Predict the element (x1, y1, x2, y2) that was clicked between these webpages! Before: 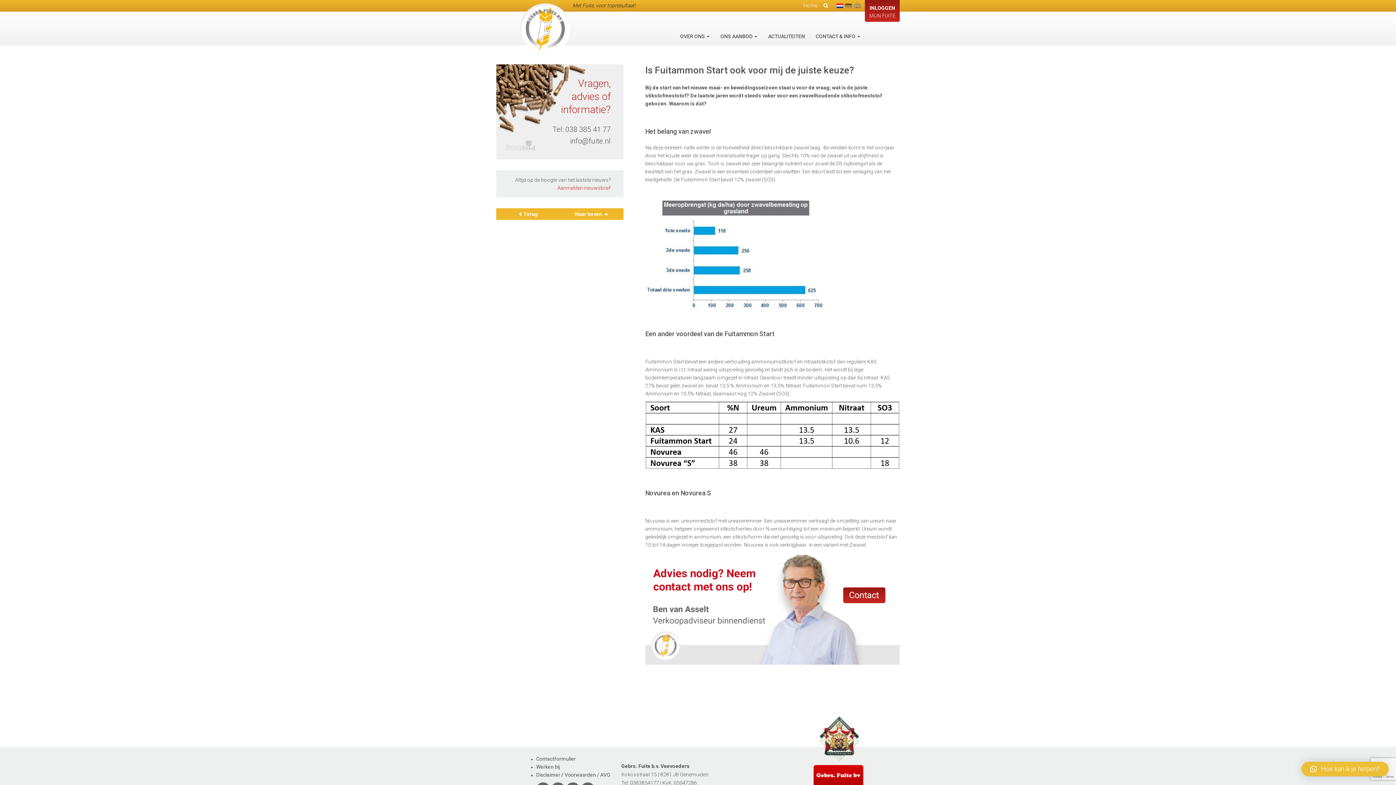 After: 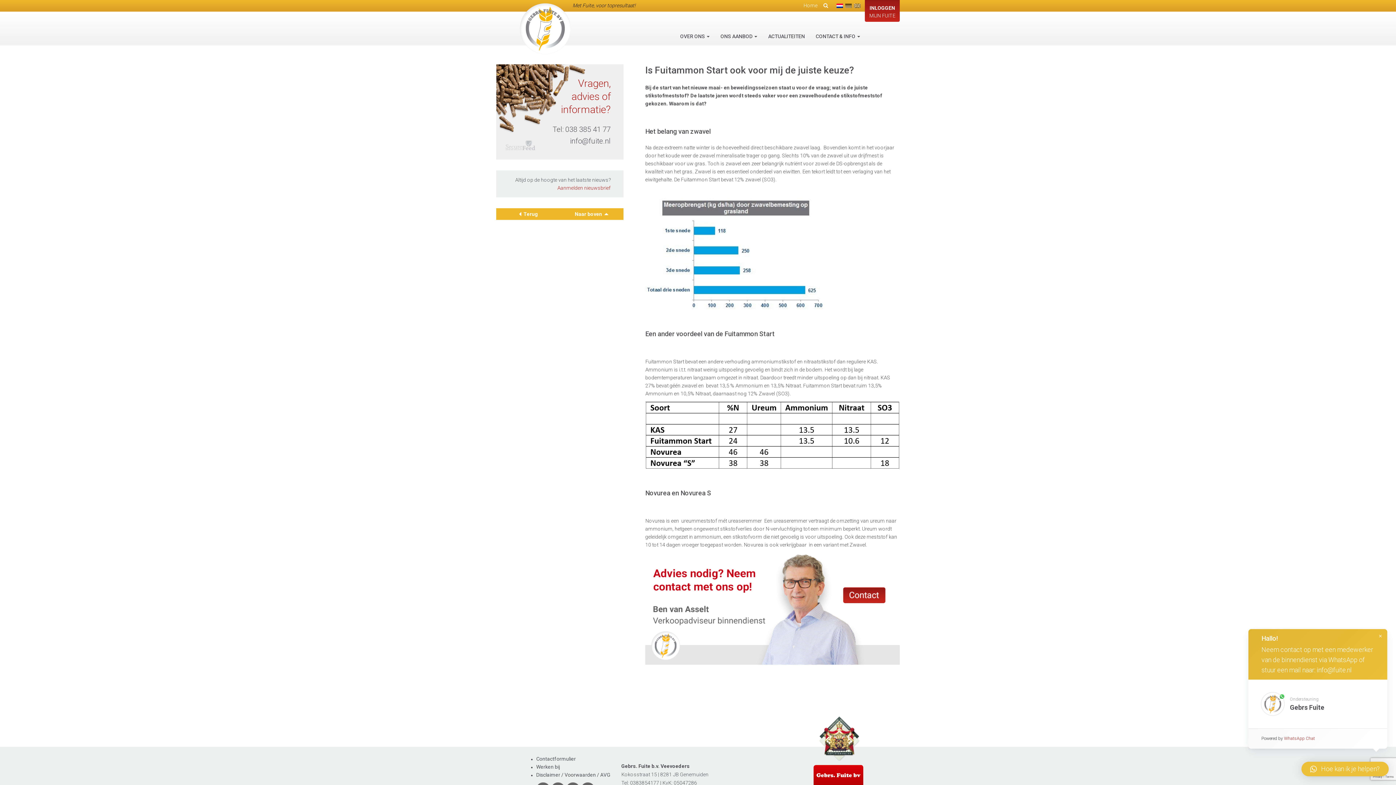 Action: label: Hoe kan ik je helpen? bbox: (1301, 762, 1389, 776)